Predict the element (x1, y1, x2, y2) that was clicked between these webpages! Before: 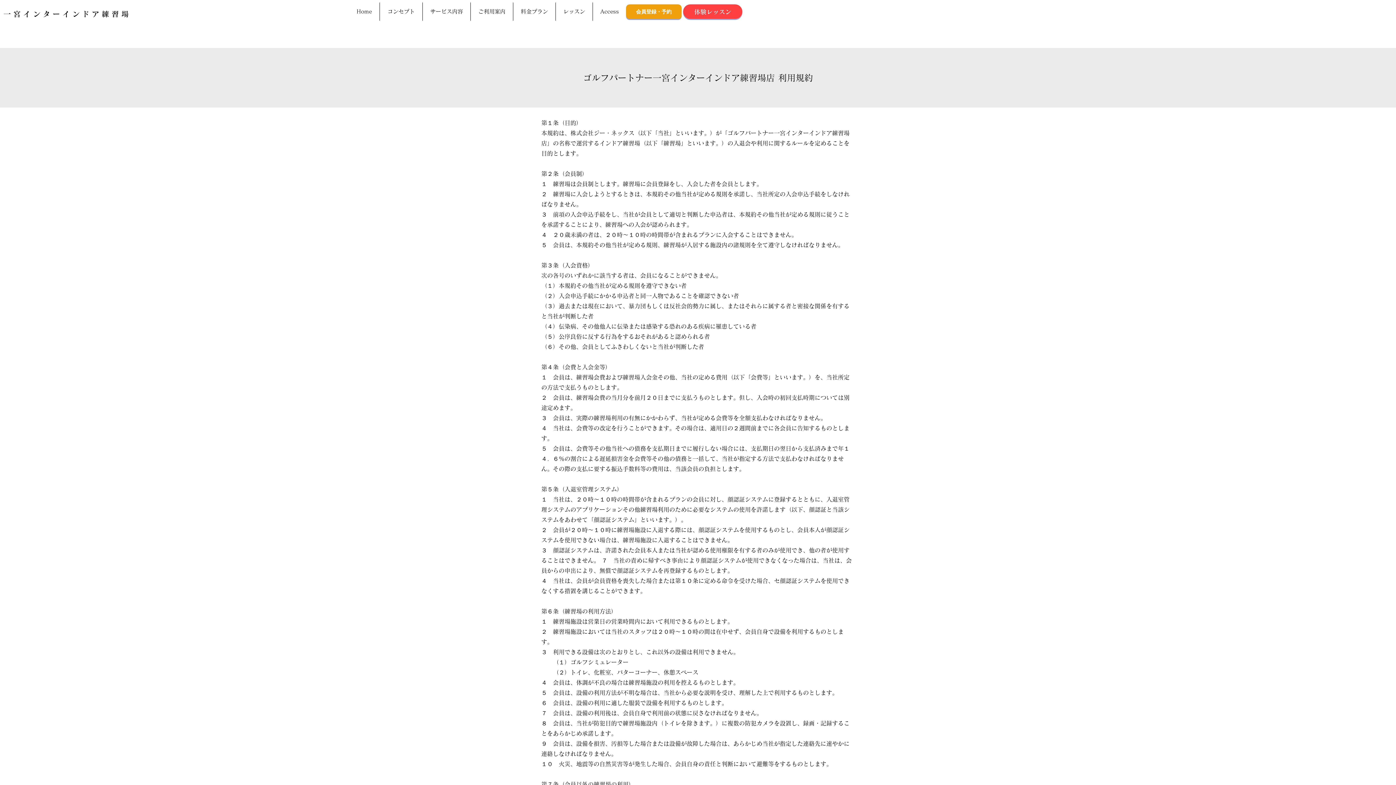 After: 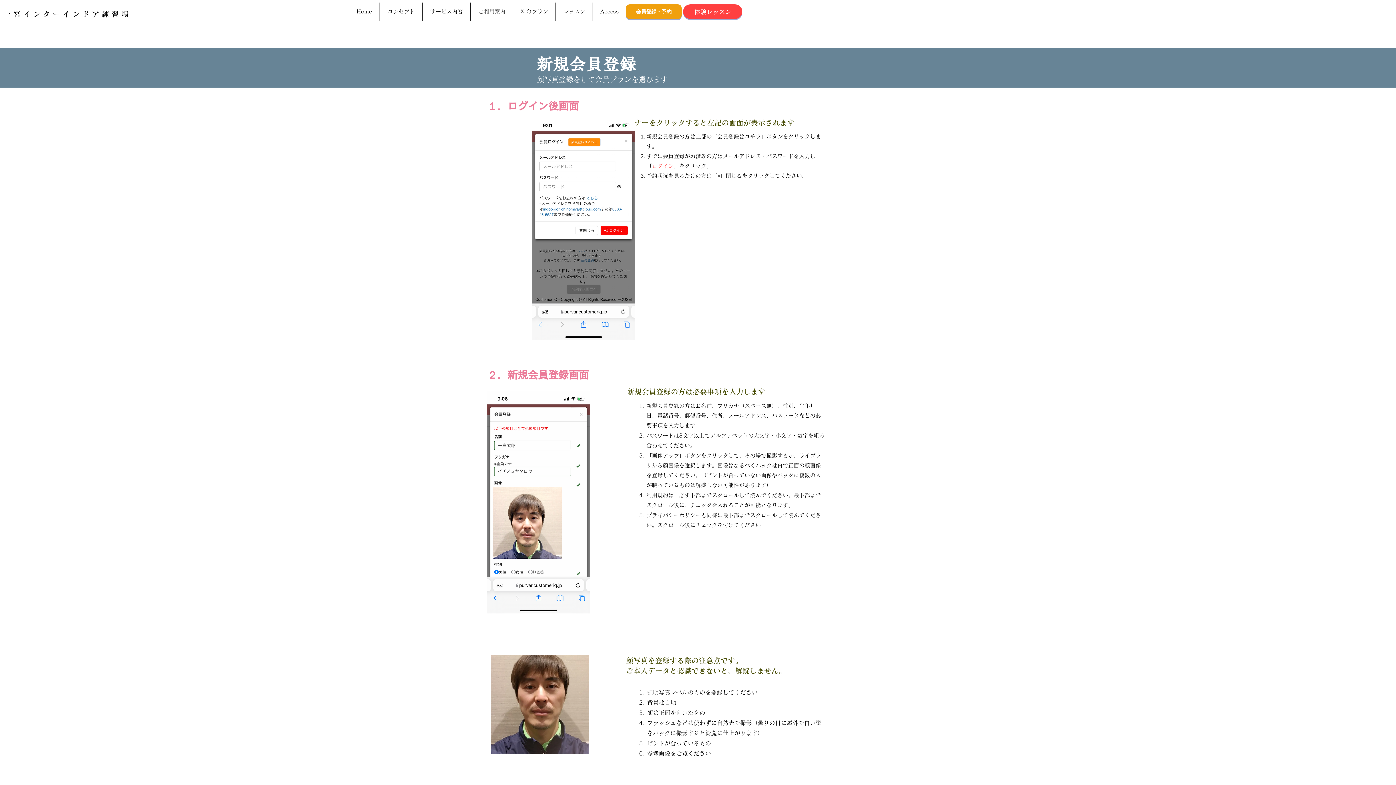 Action: label: ご利用案内 bbox: (470, 2, 513, 20)